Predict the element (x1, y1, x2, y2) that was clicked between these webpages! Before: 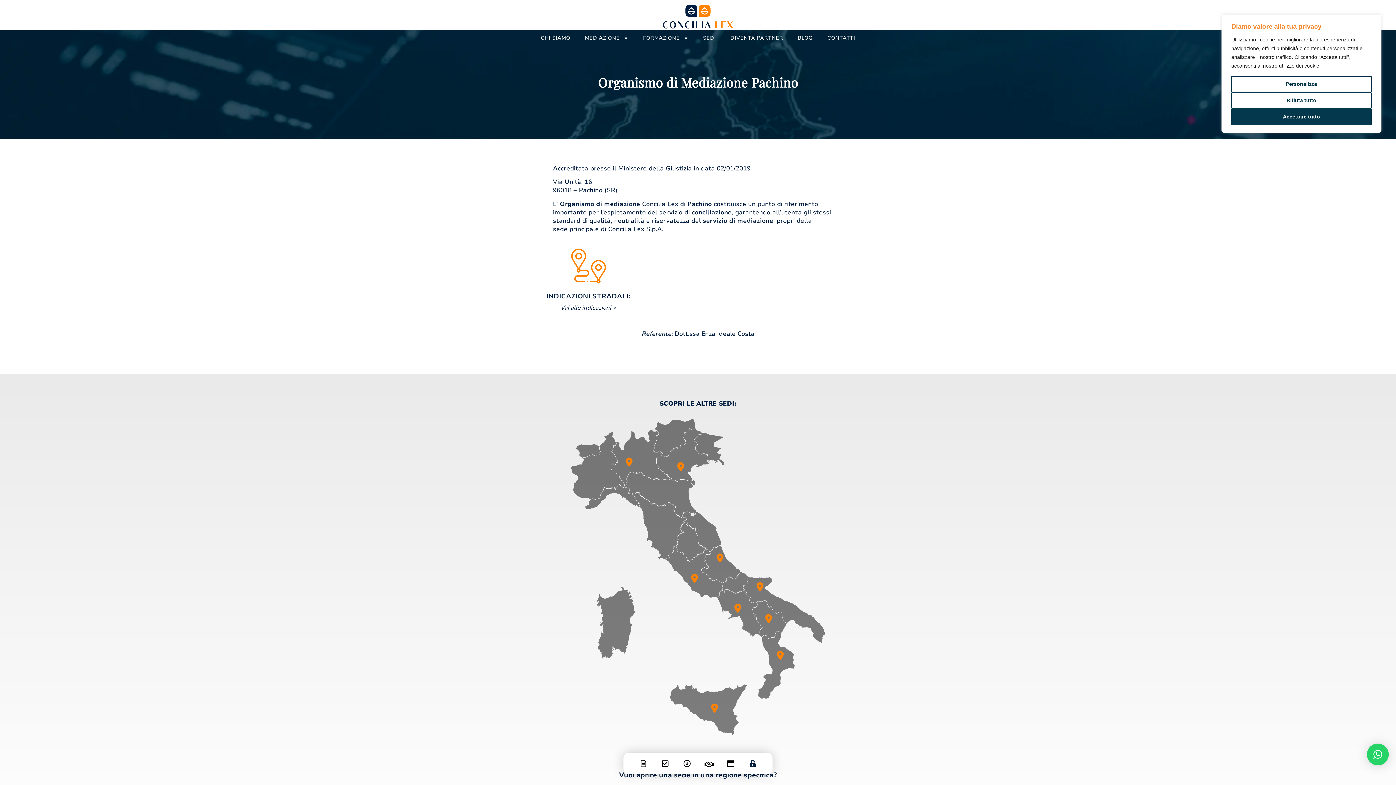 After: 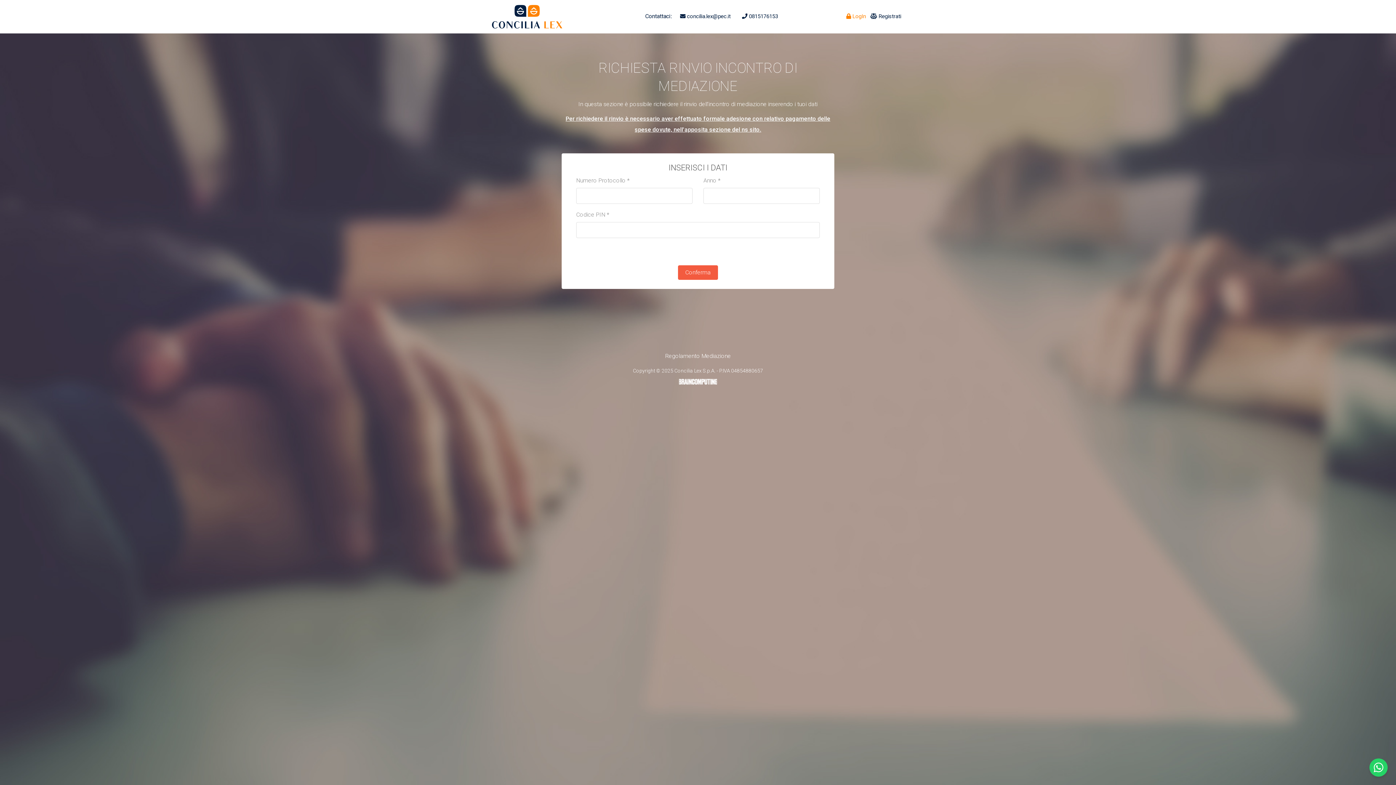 Action: bbox: (704, 749, 713, 771)